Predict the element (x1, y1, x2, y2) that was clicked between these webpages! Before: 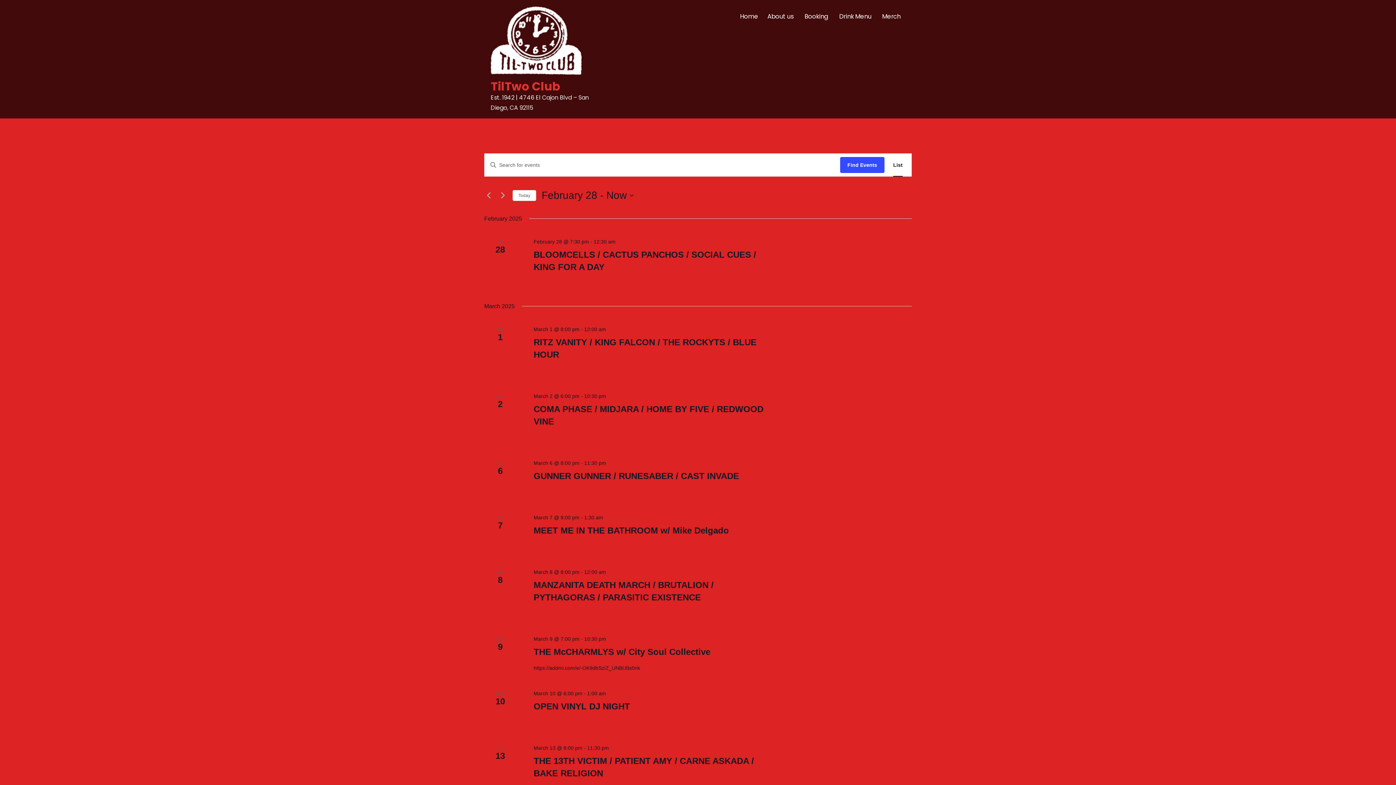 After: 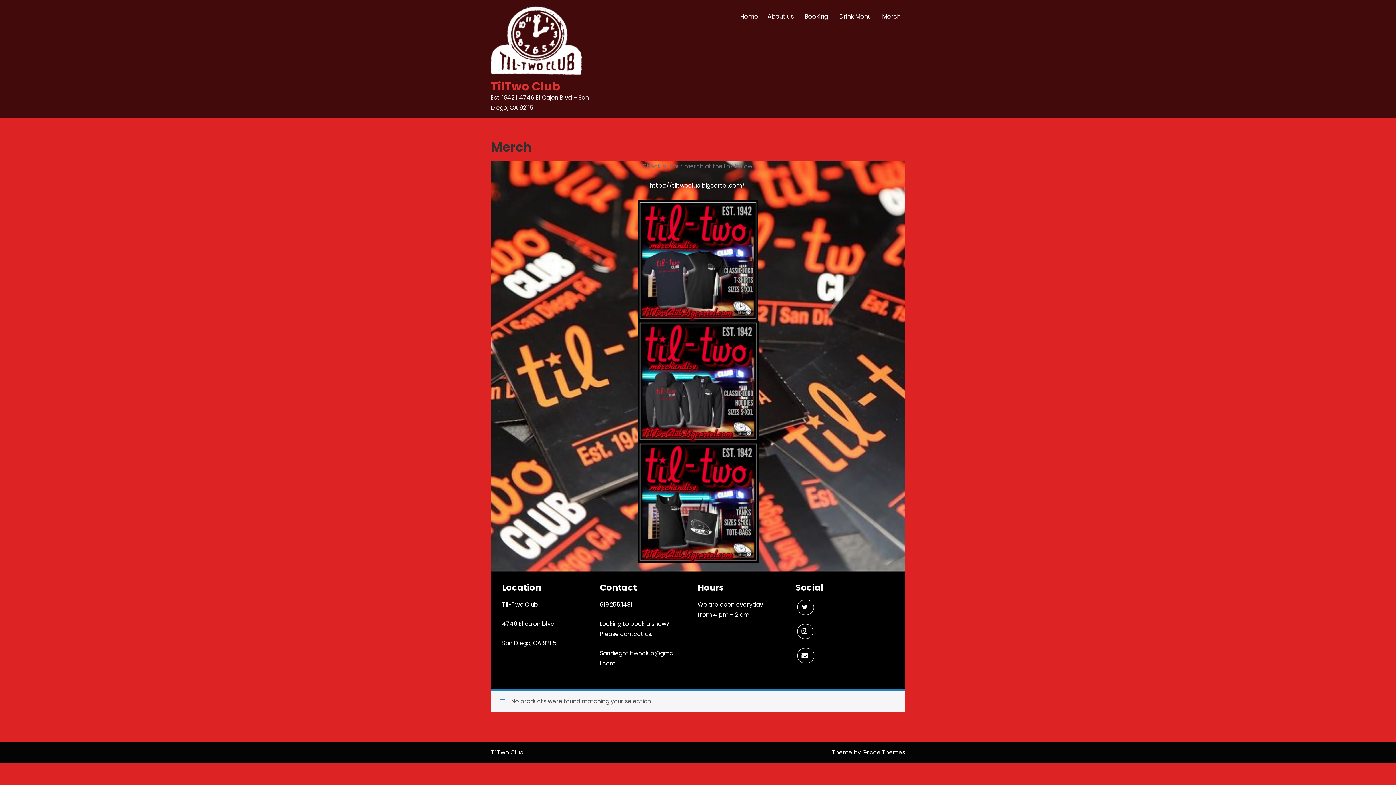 Action: label: Merch bbox: (877, 0, 905, 32)